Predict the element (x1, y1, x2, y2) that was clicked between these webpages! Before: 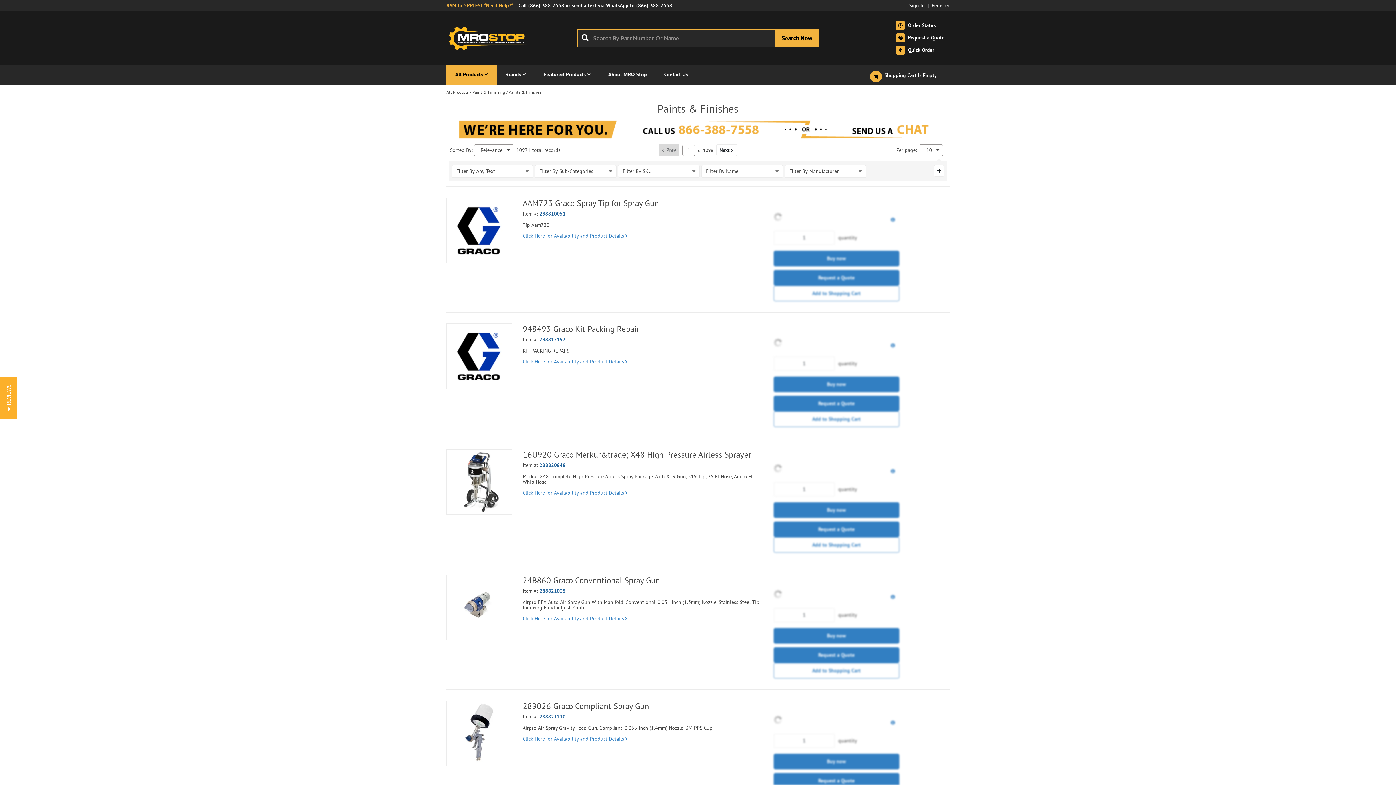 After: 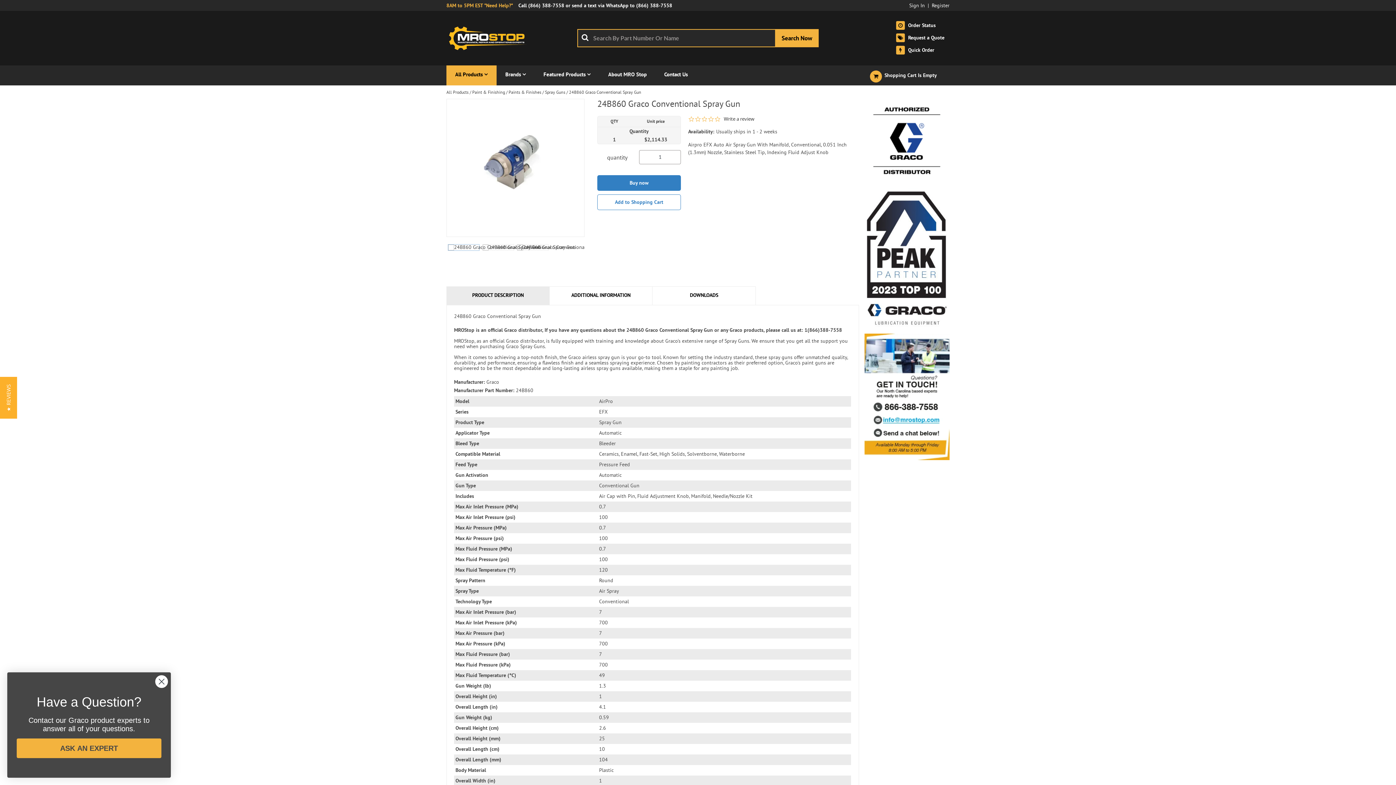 Action: label: View Details of the 24B860 Graco Conventional Spray Gun bbox: (446, 575, 511, 640)